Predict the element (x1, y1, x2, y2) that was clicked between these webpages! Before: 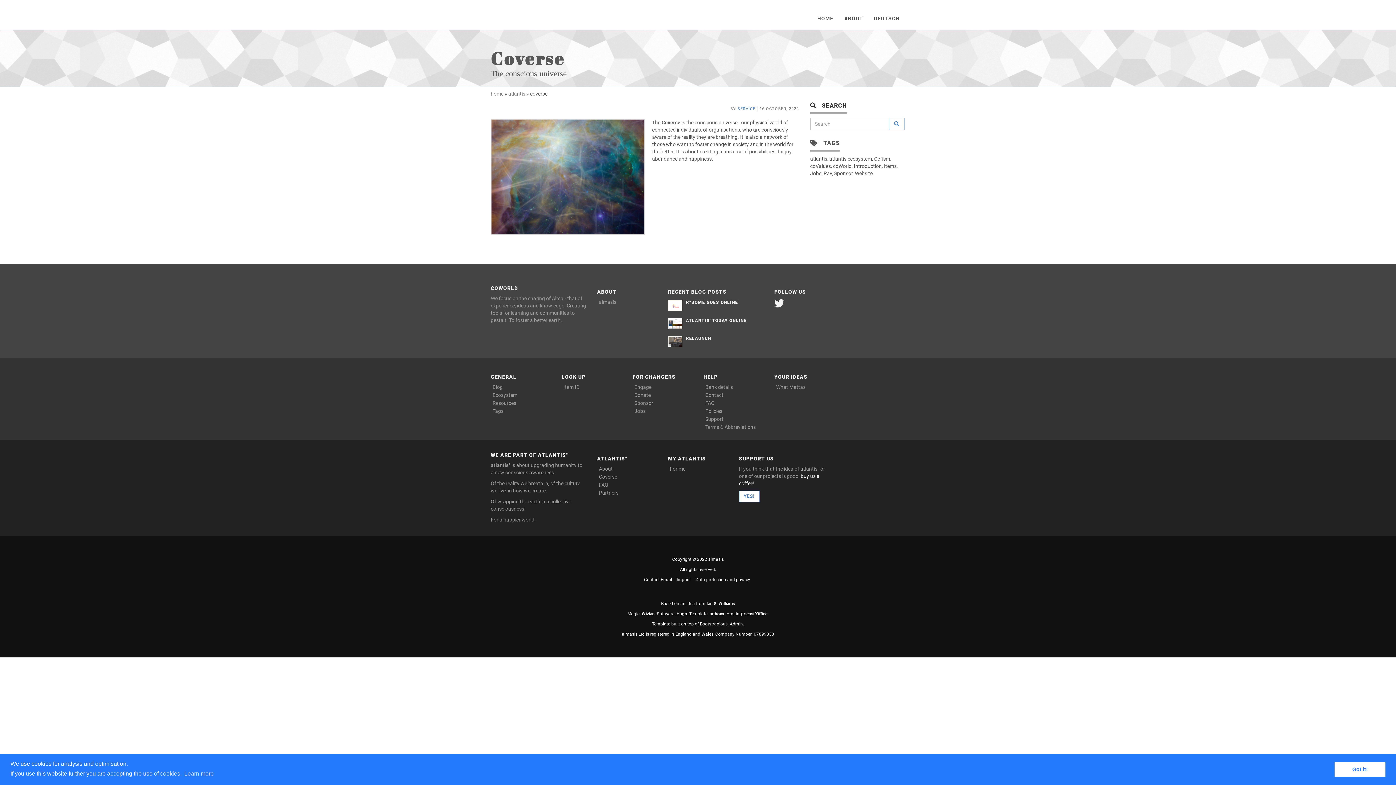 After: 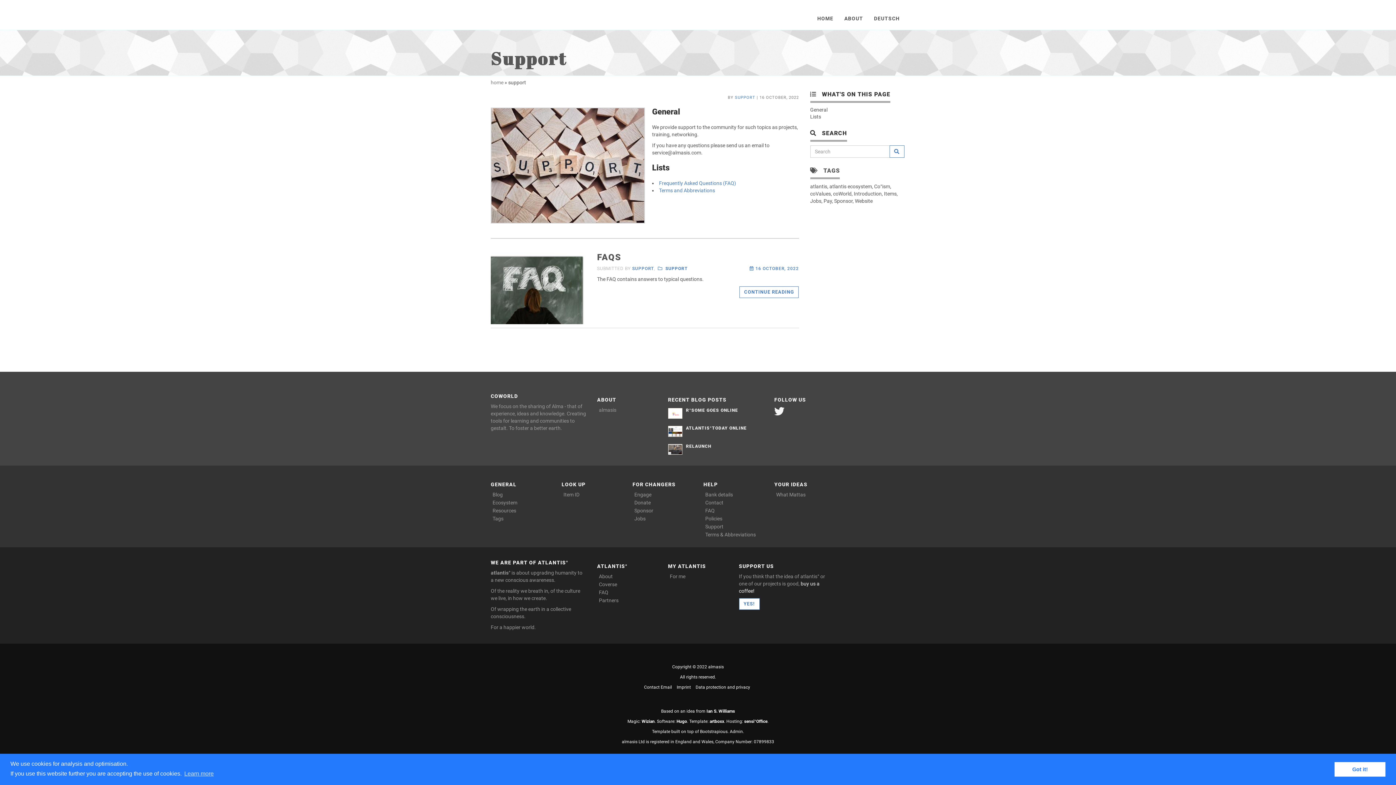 Action: label: Support bbox: (703, 415, 763, 422)